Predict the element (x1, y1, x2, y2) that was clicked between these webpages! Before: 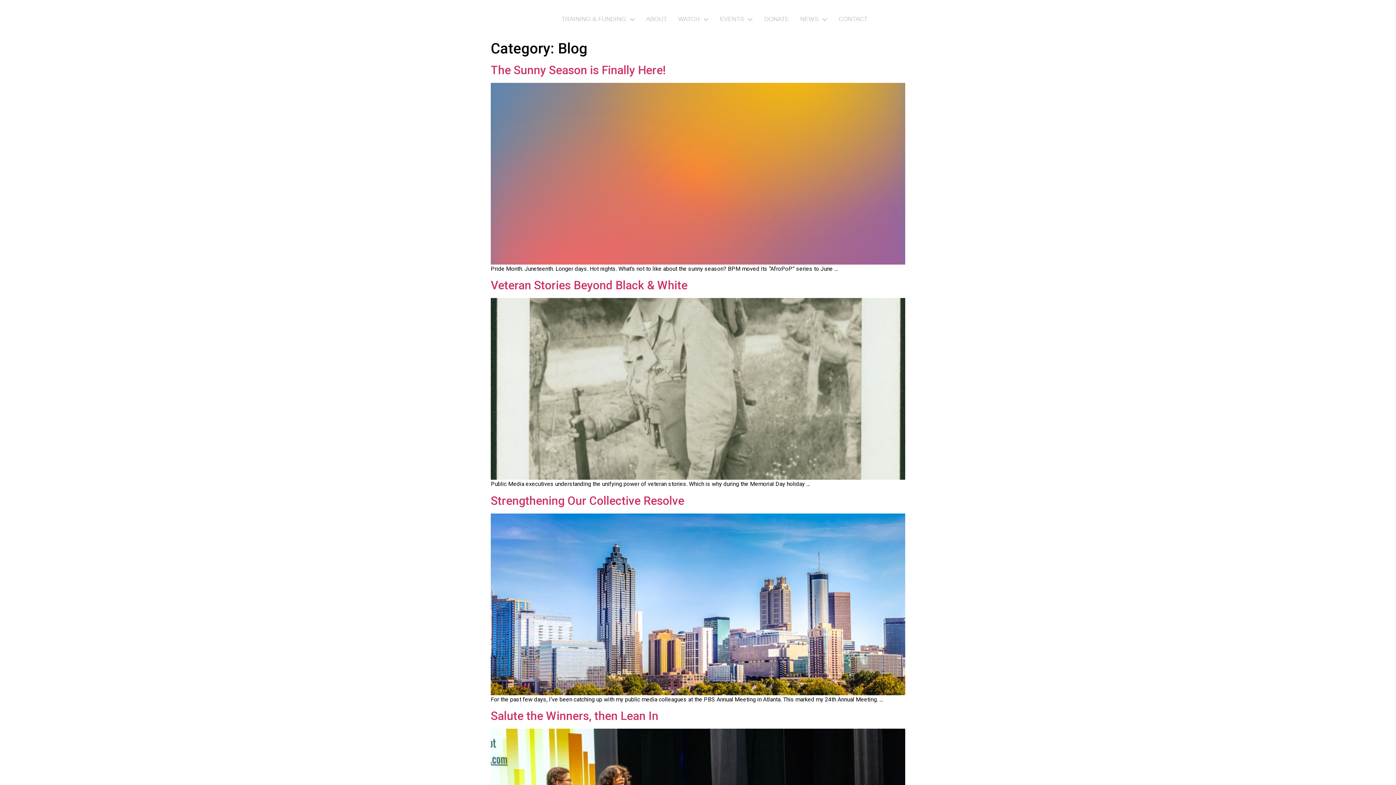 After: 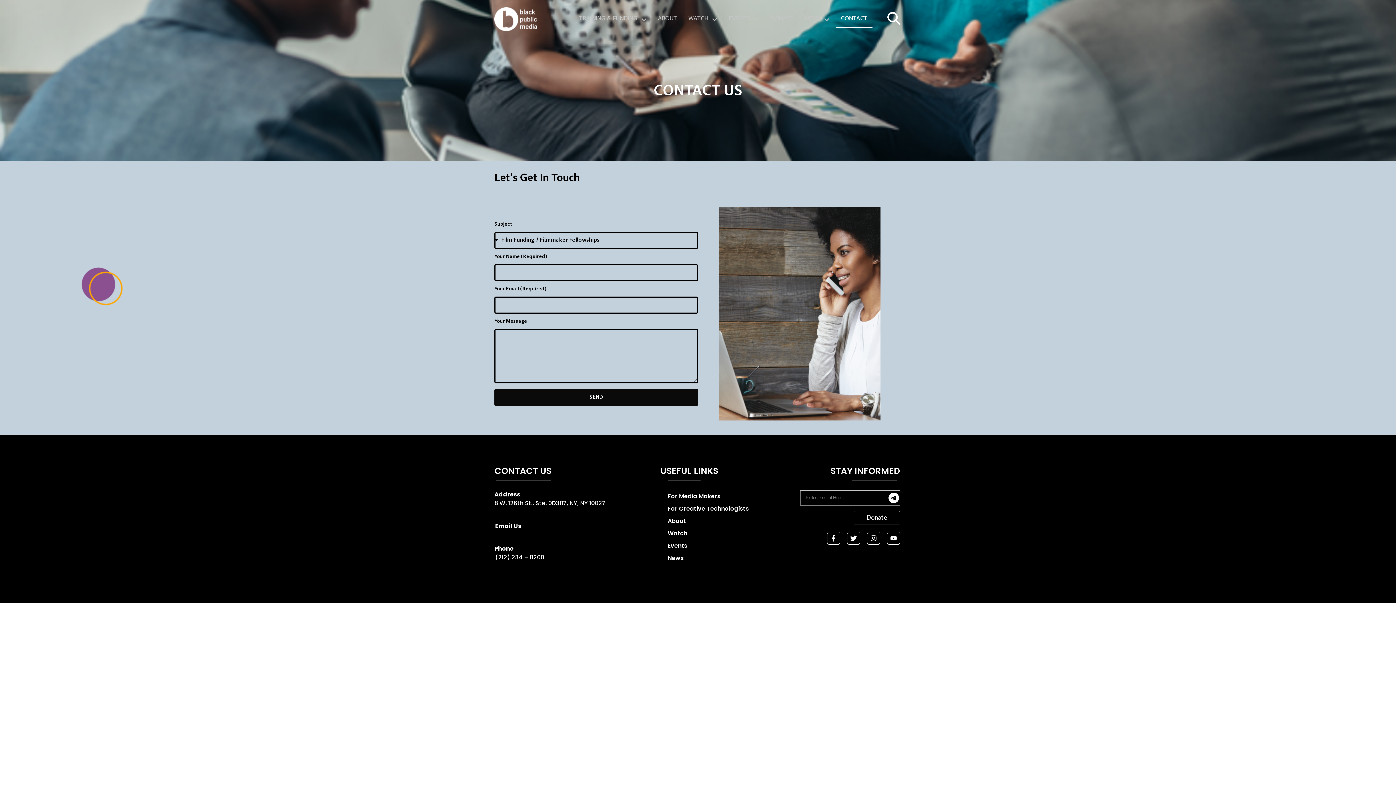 Action: bbox: (833, 10, 872, 27) label: CONTACT